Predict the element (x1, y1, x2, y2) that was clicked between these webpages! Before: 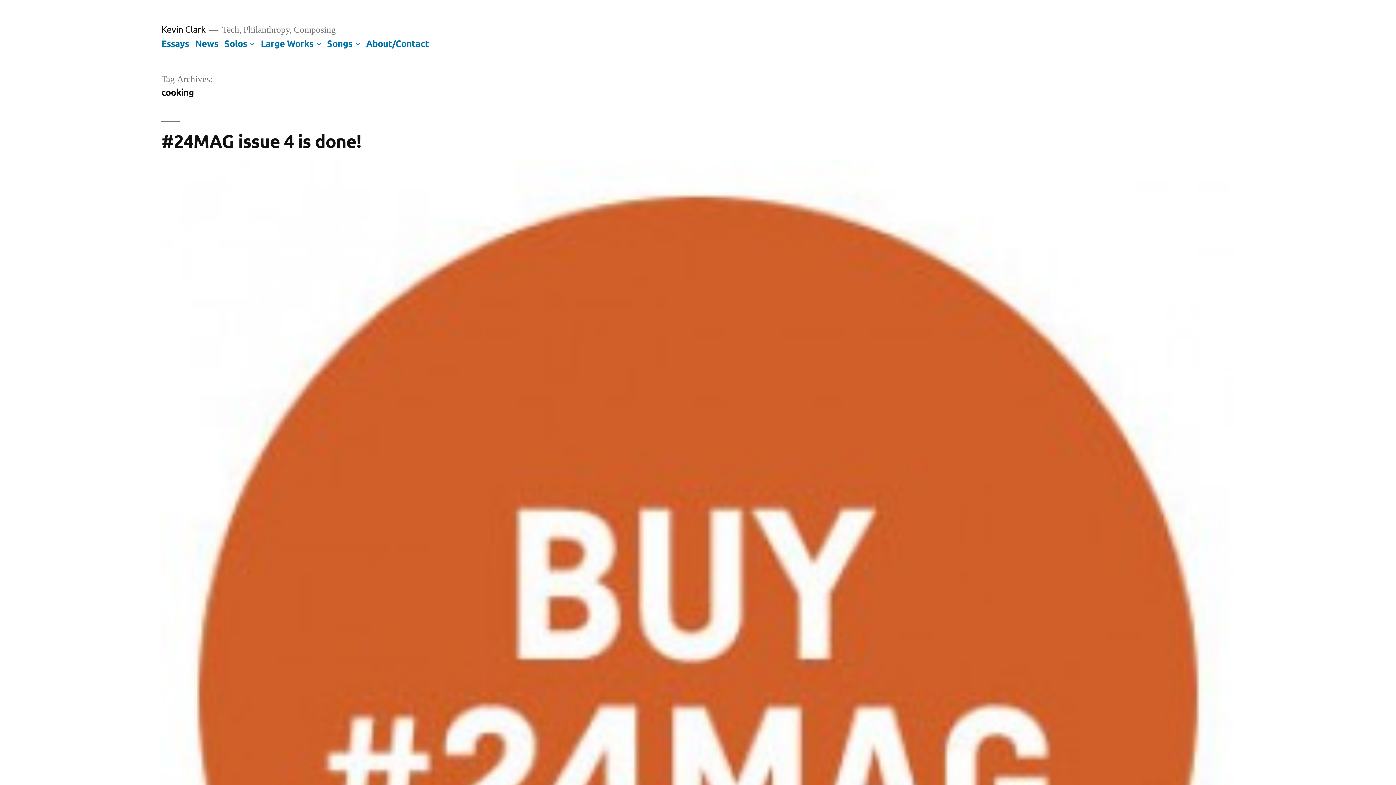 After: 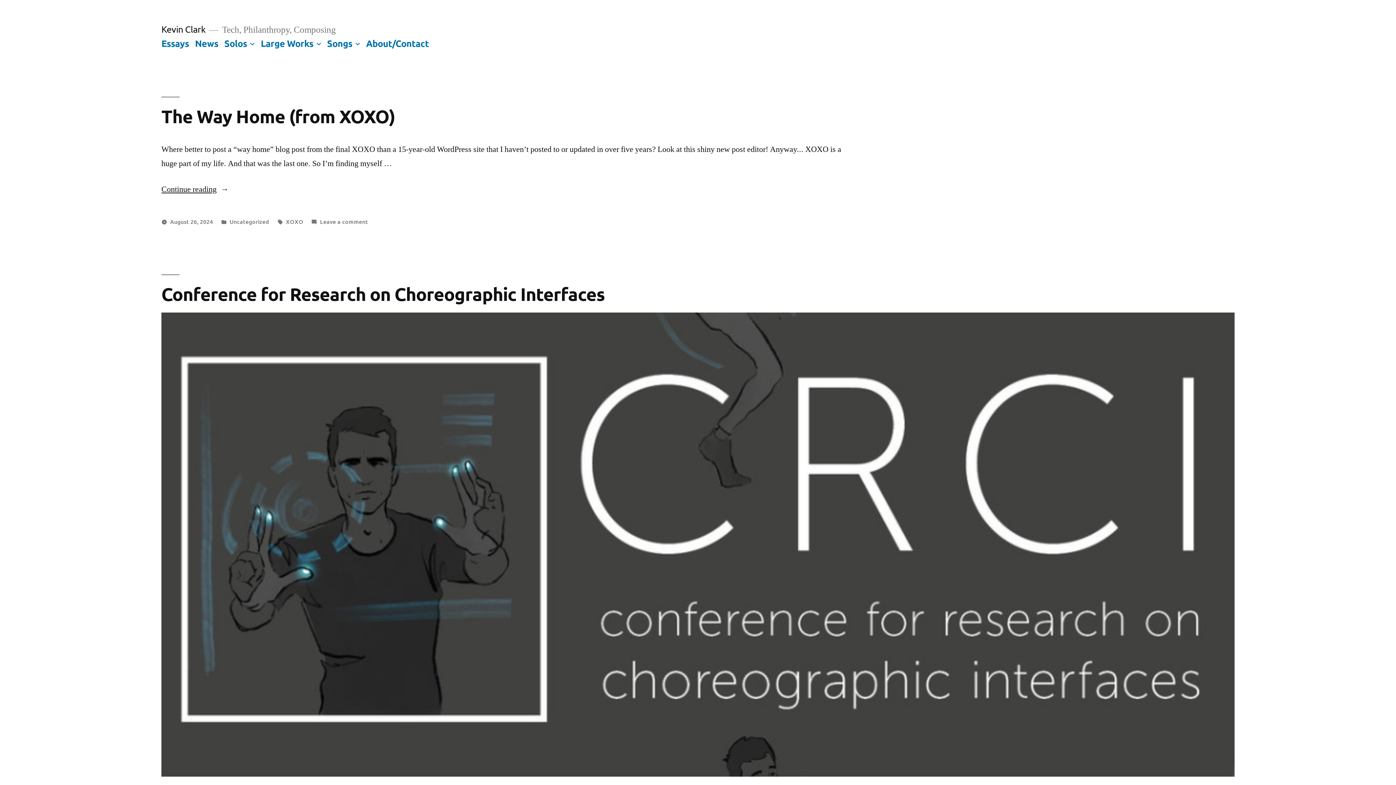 Action: label: Kevin Clark bbox: (161, 23, 205, 34)